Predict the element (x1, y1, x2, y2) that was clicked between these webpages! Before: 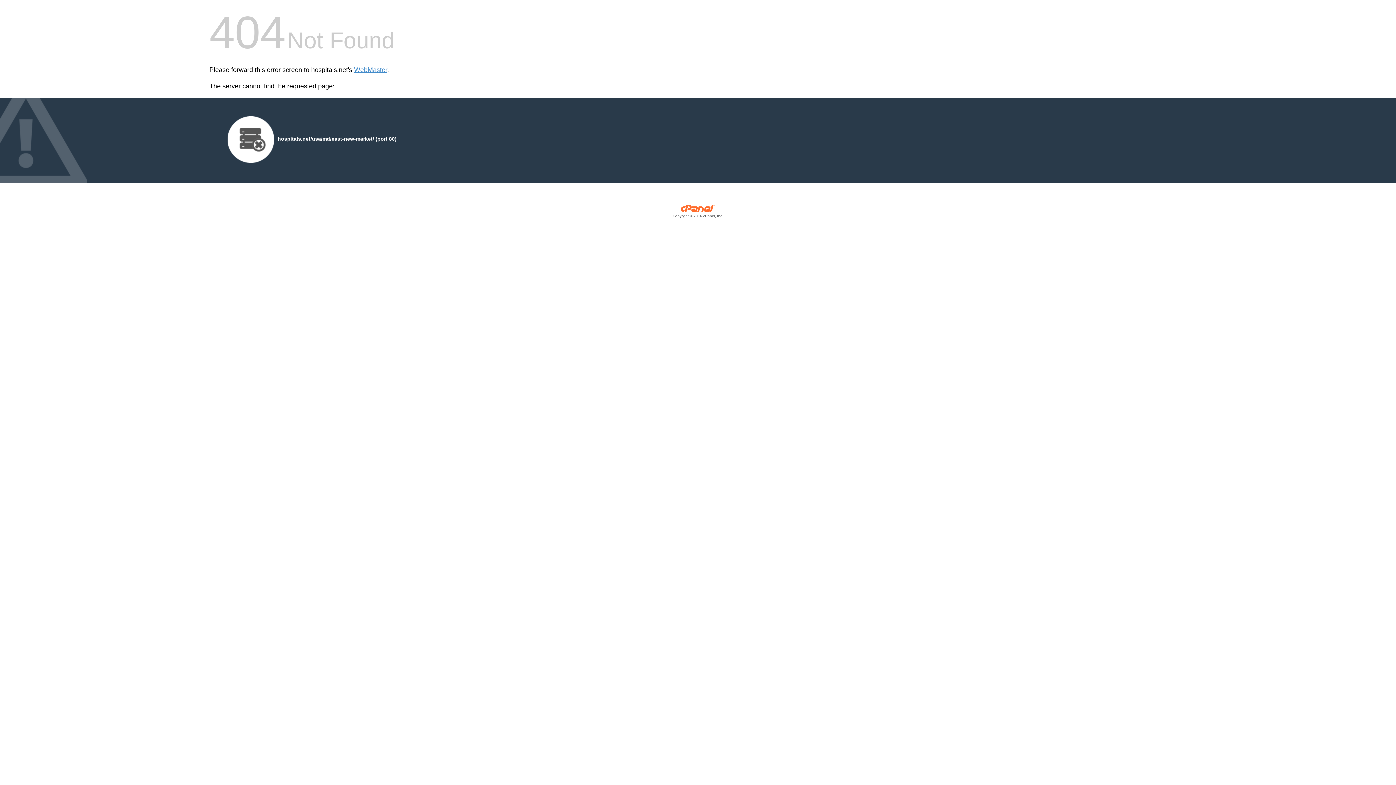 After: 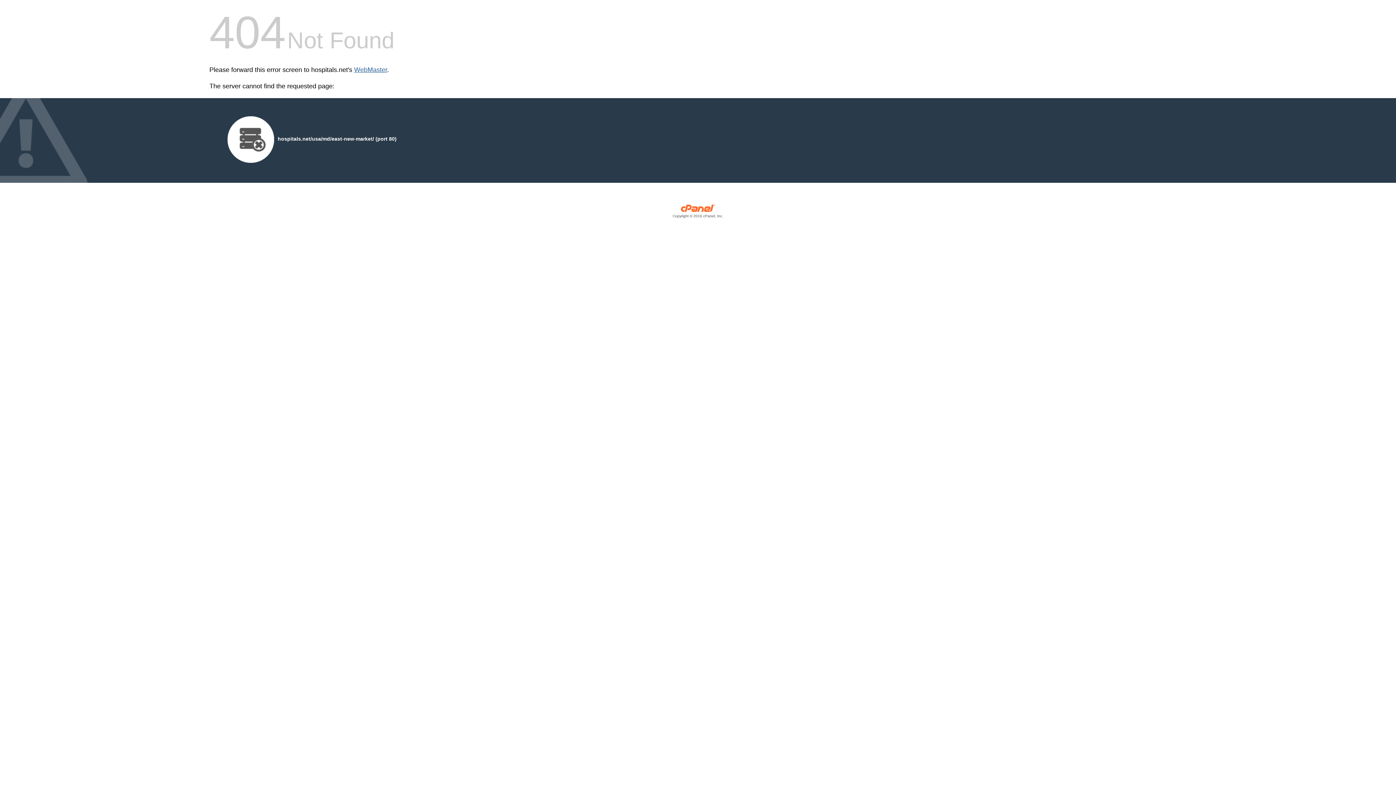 Action: label: WebMaster bbox: (354, 66, 387, 73)